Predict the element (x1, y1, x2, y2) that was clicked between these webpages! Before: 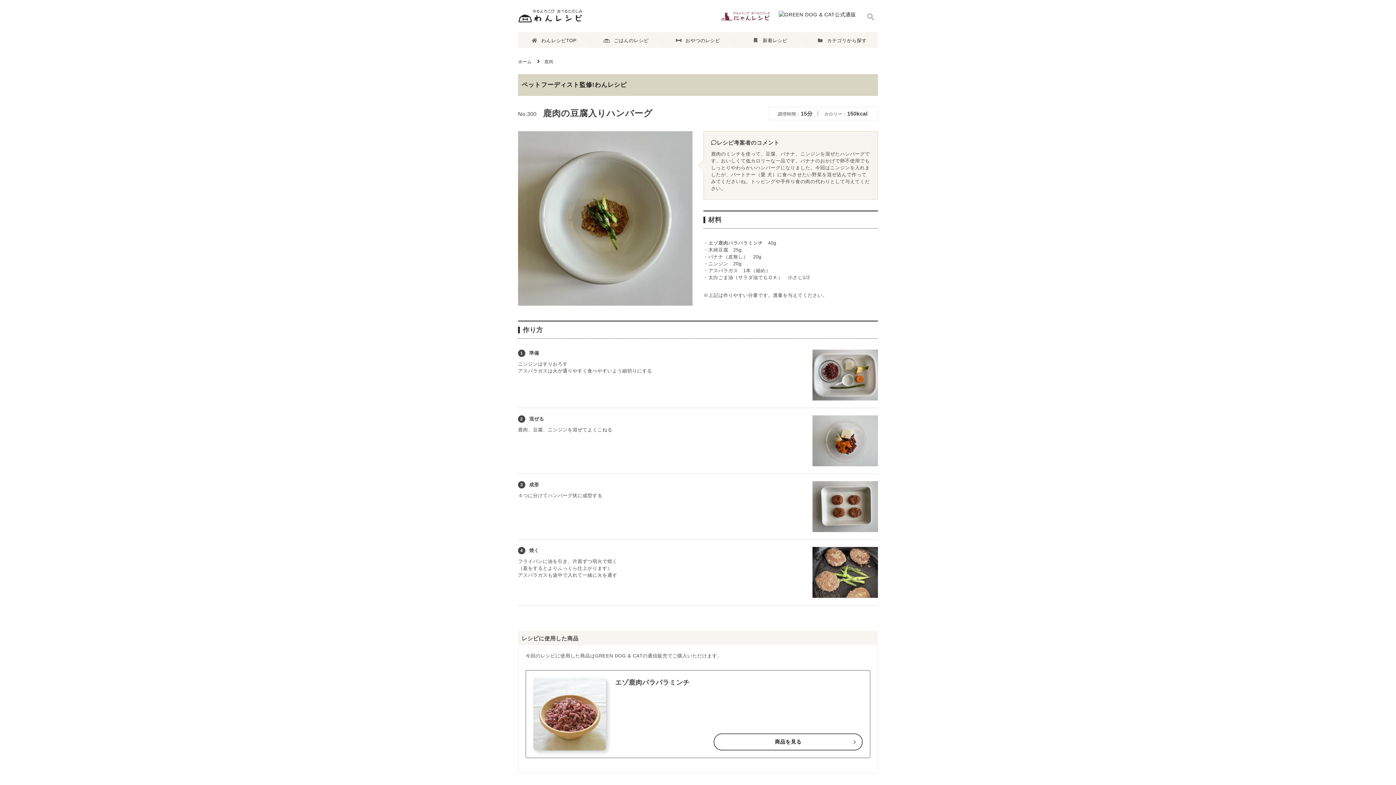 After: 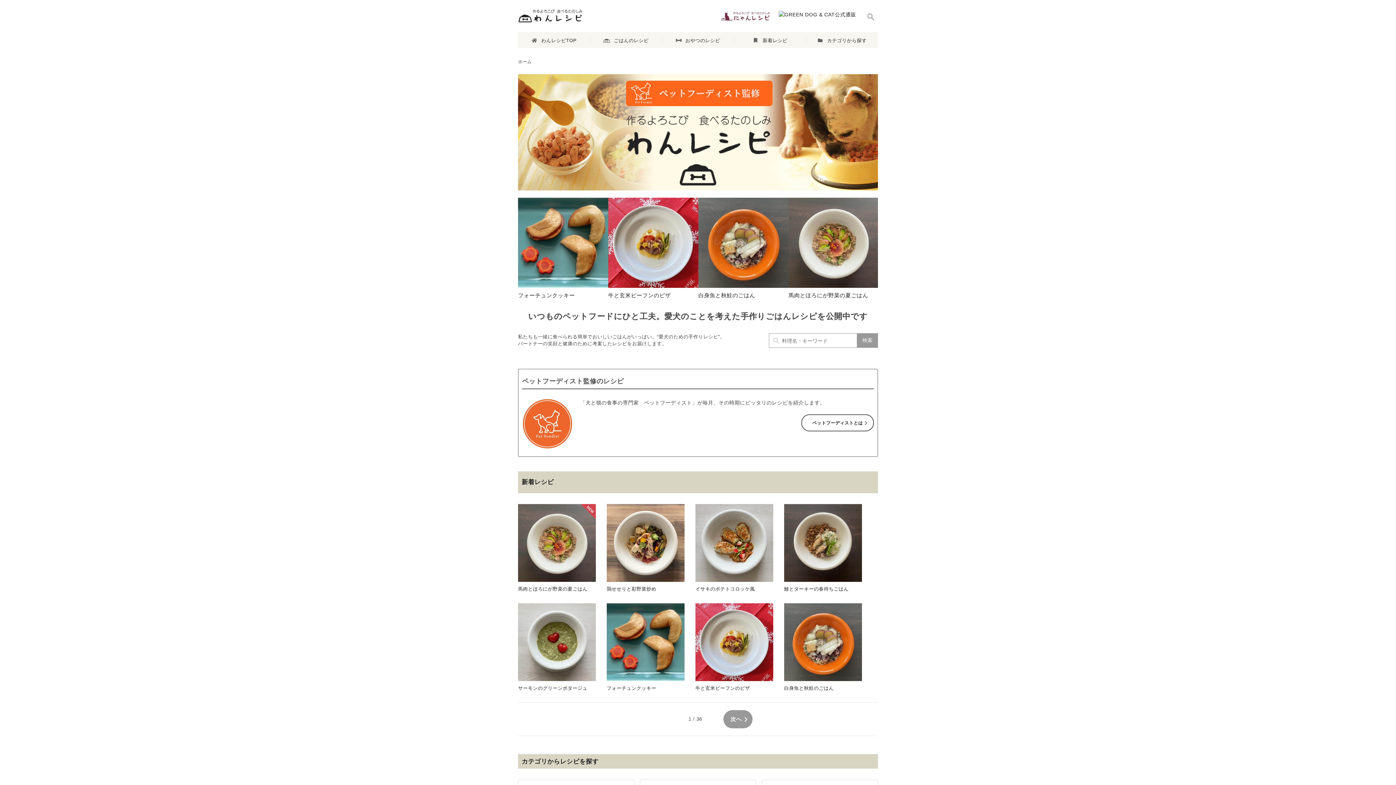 Action: label: わんレシピTOP bbox: (518, 32, 590, 48)